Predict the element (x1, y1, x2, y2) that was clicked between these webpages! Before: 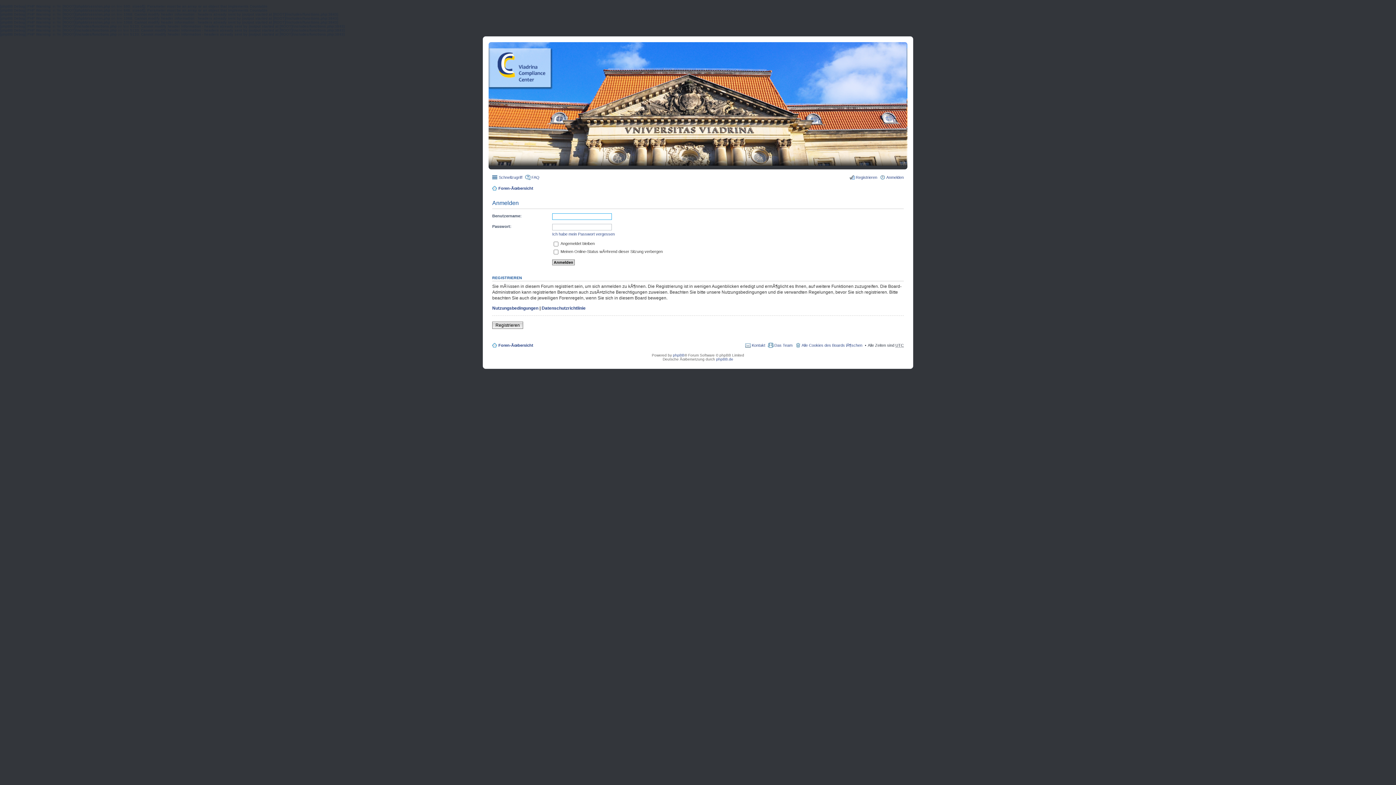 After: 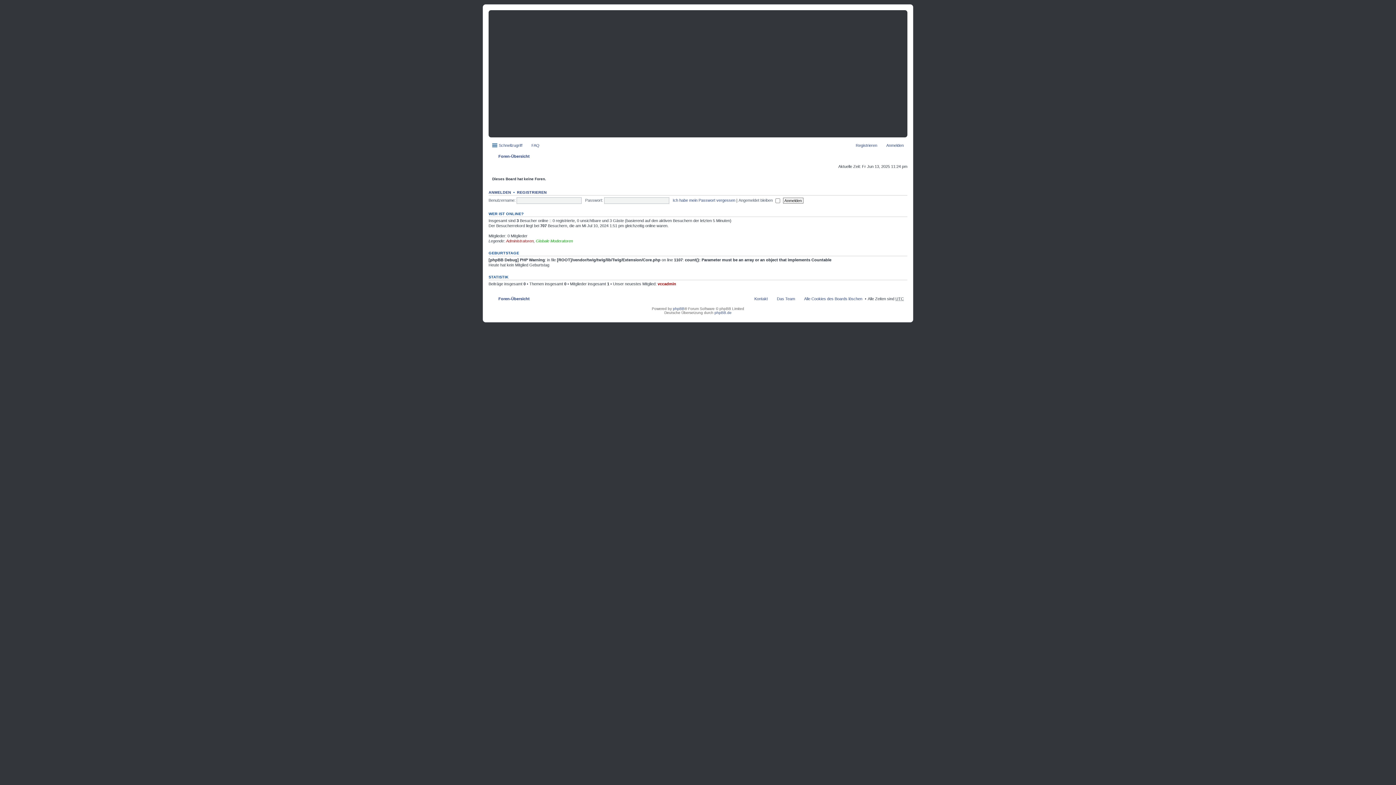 Action: label: Foren-Ãœbersicht bbox: (492, 340, 533, 349)